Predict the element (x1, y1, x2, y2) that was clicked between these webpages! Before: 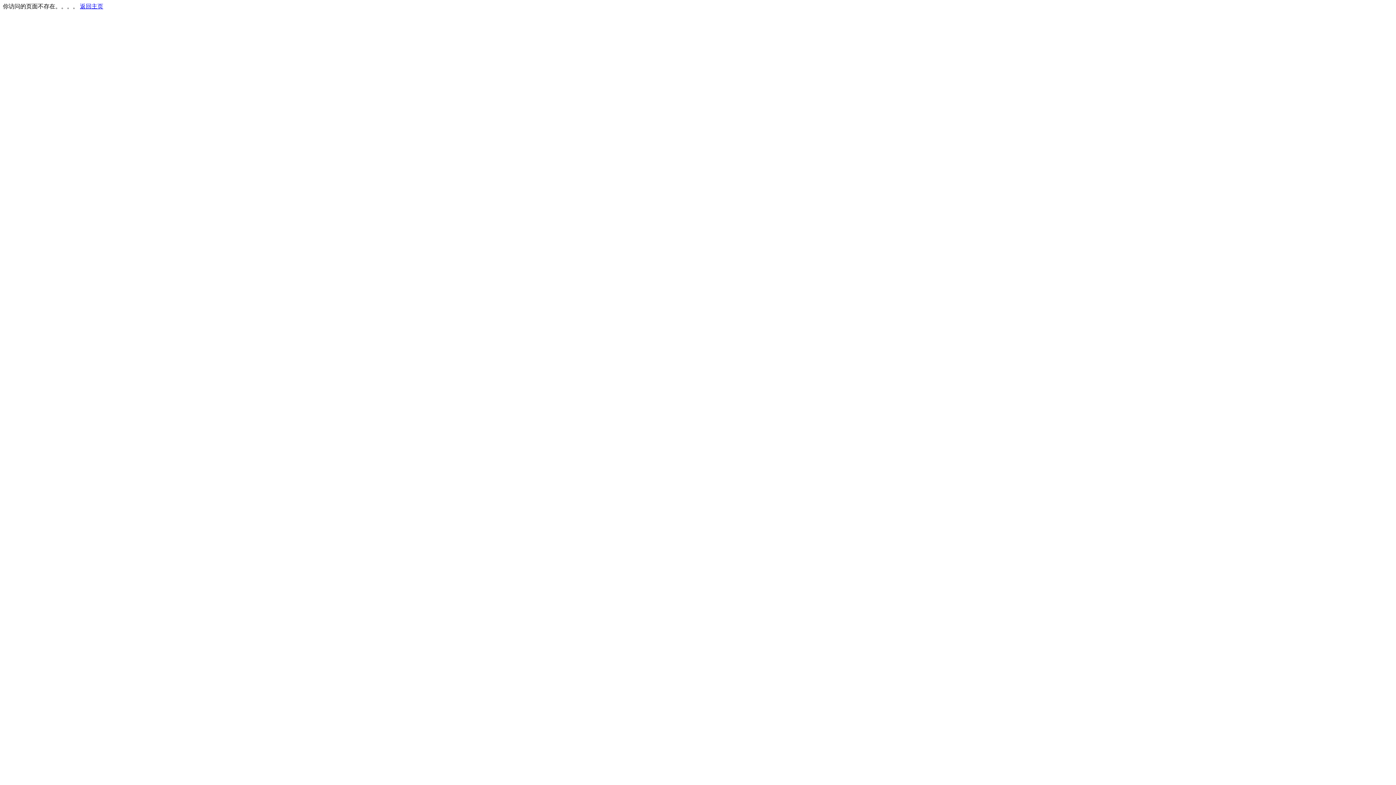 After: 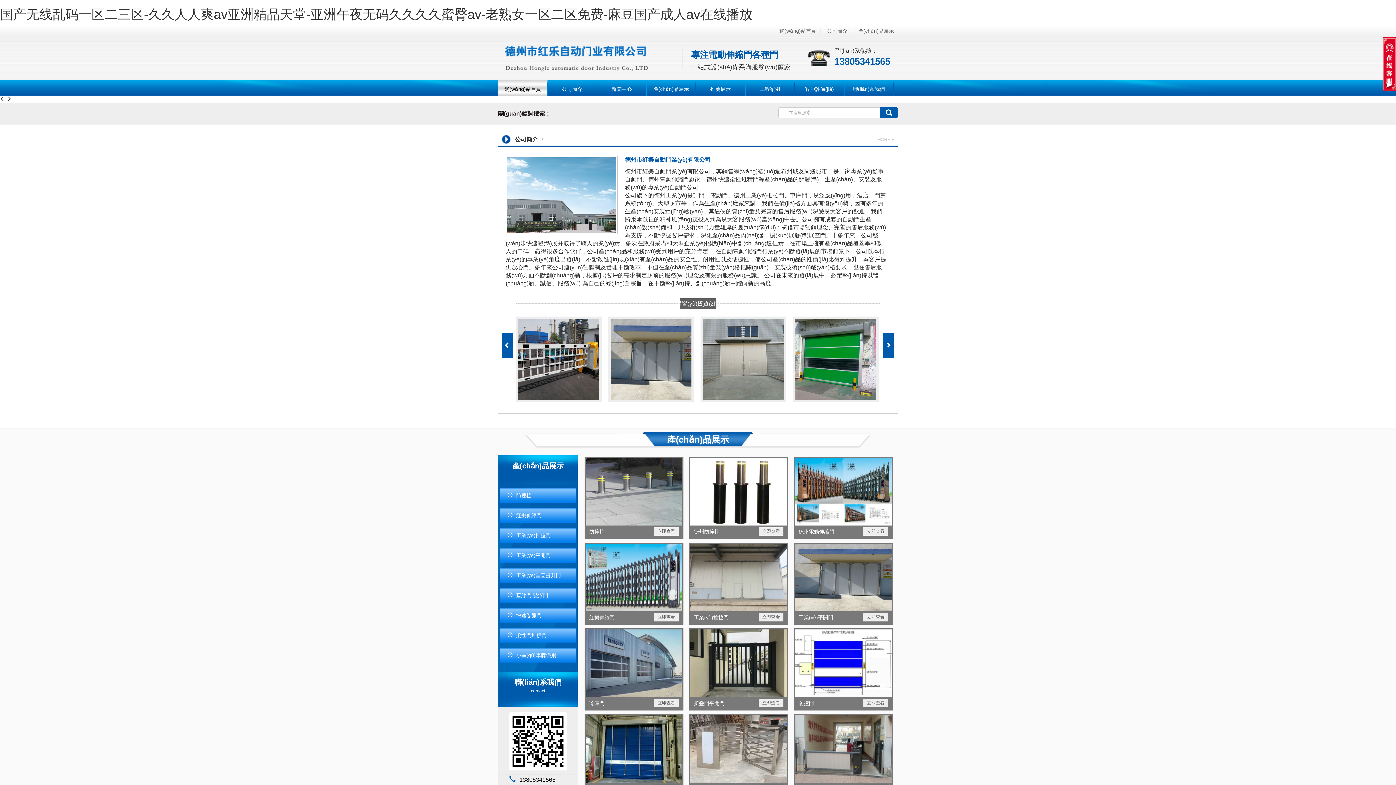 Action: label: 返回主页 bbox: (80, 3, 103, 9)